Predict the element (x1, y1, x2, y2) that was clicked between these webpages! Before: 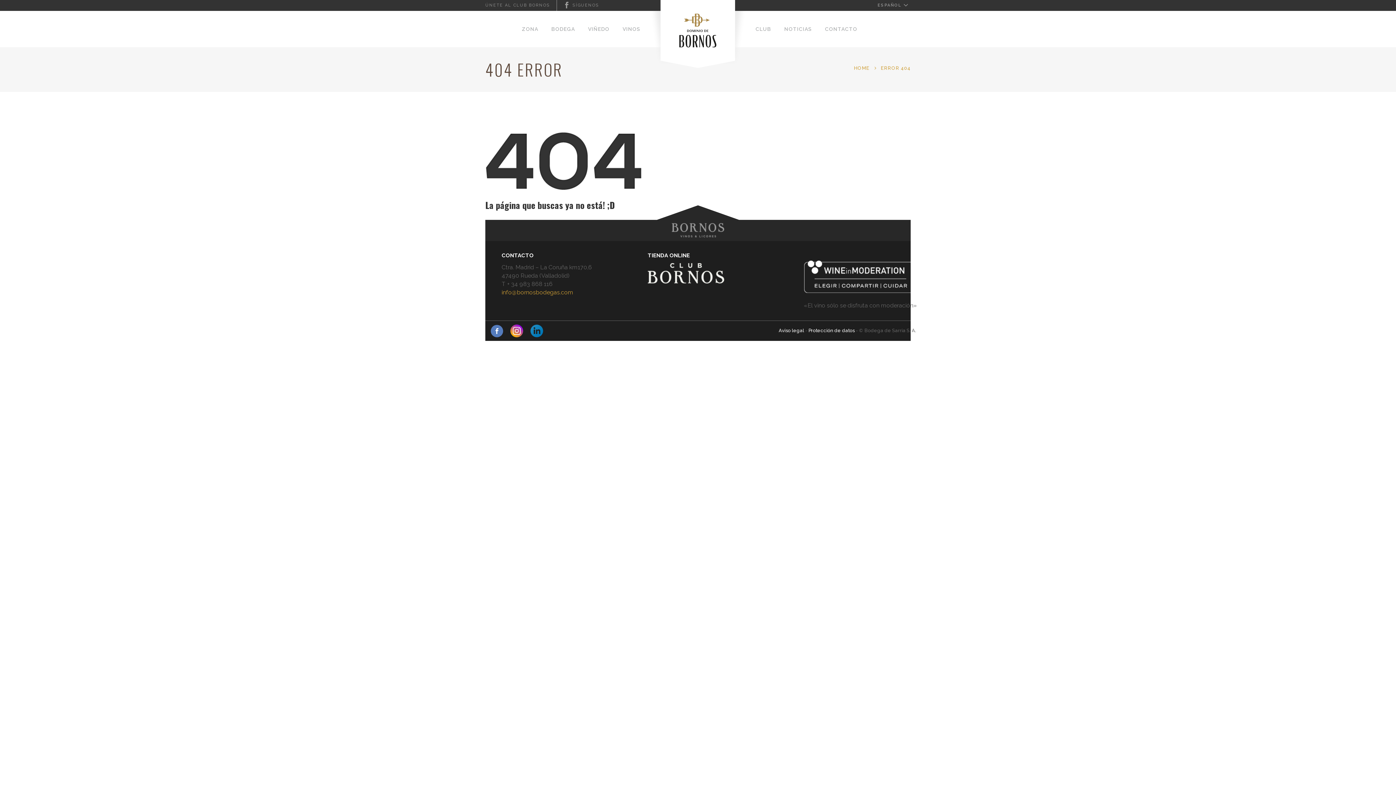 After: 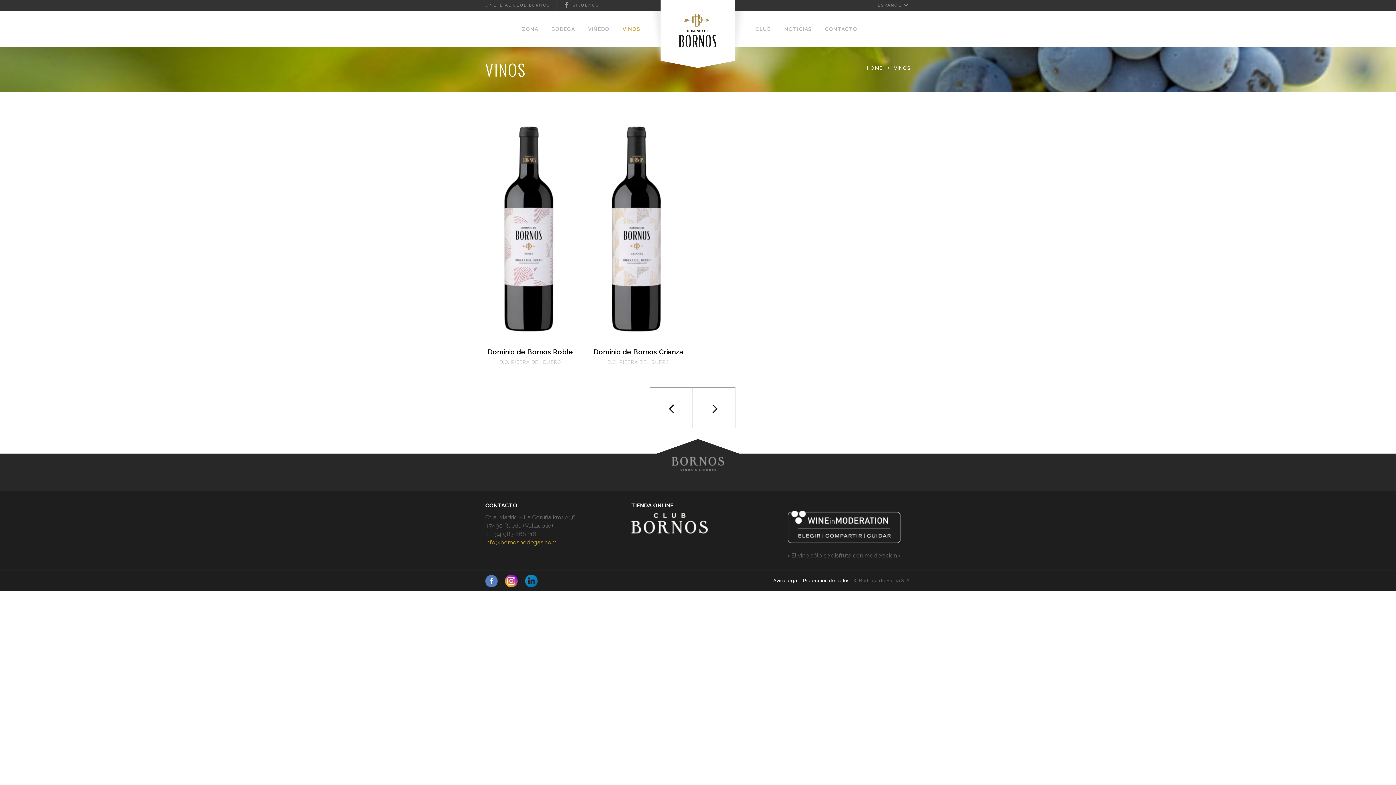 Action: bbox: (616, 10, 647, 47) label: VINOS